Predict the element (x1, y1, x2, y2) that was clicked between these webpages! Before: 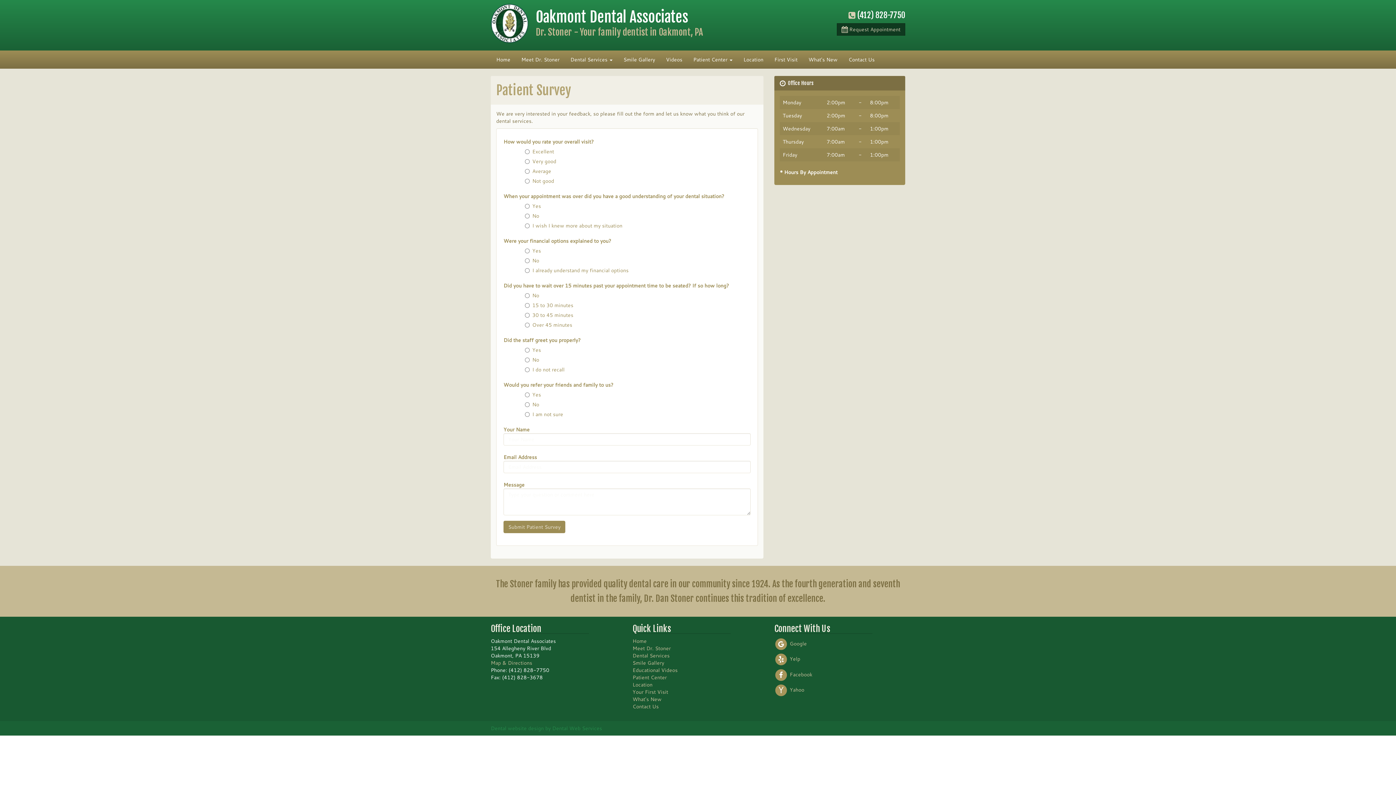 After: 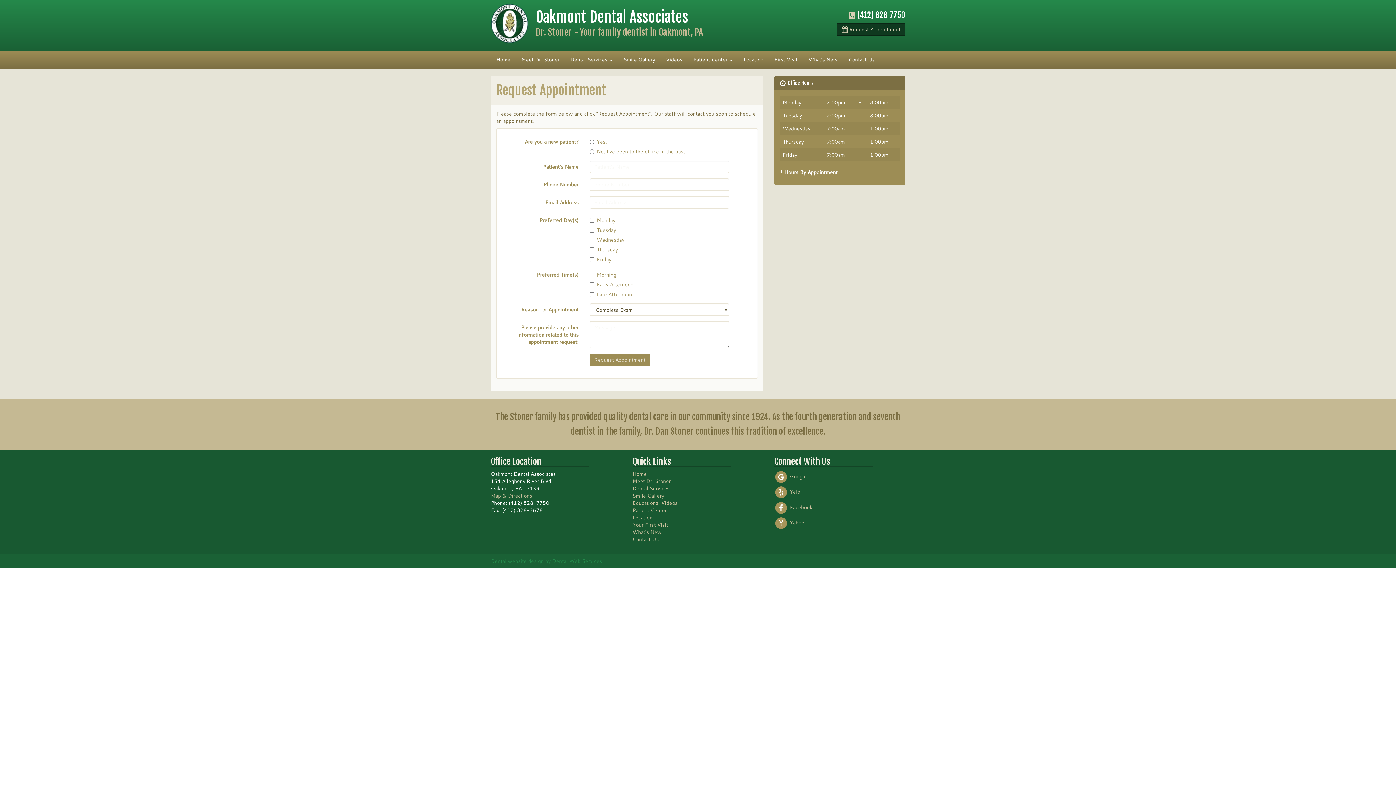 Action: bbox: (837, 23, 905, 35) label:  Request Appointment